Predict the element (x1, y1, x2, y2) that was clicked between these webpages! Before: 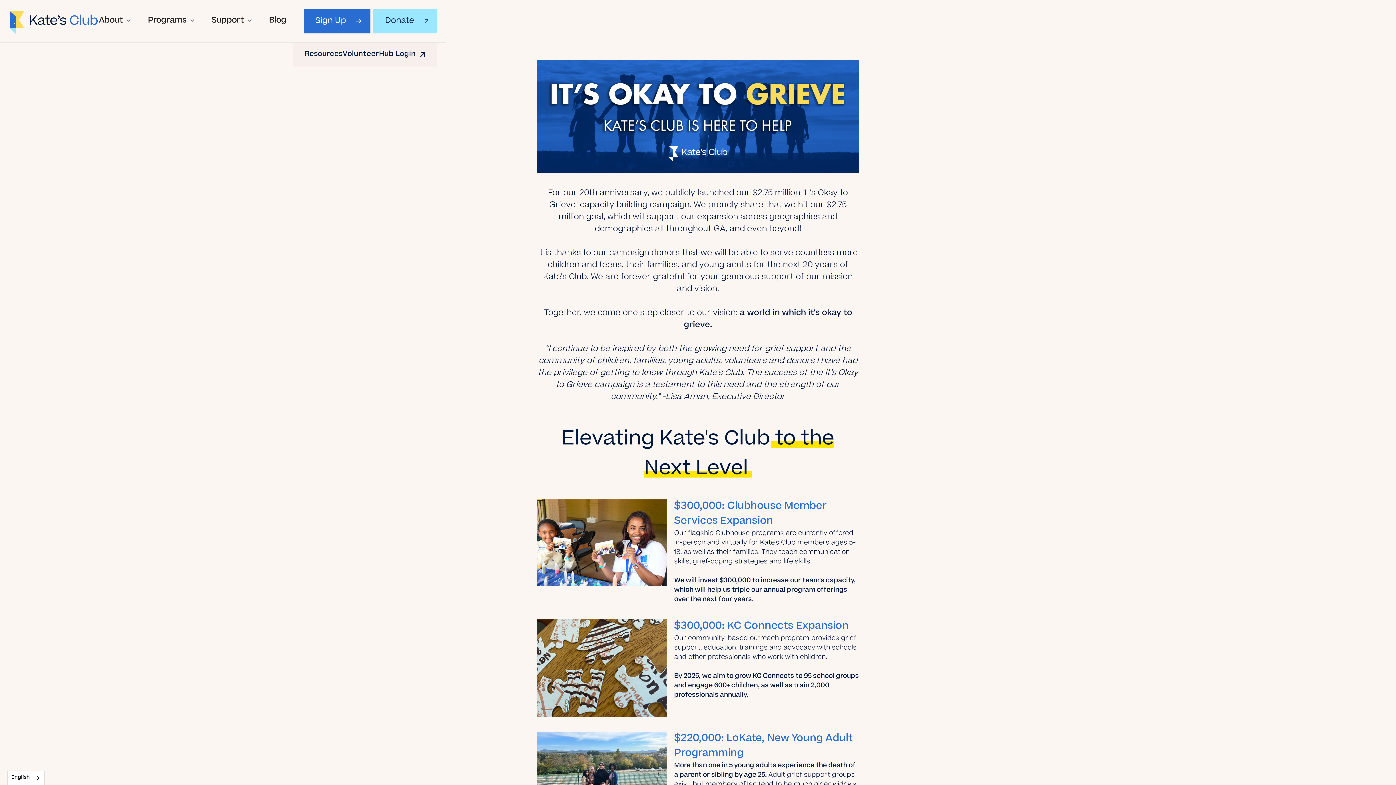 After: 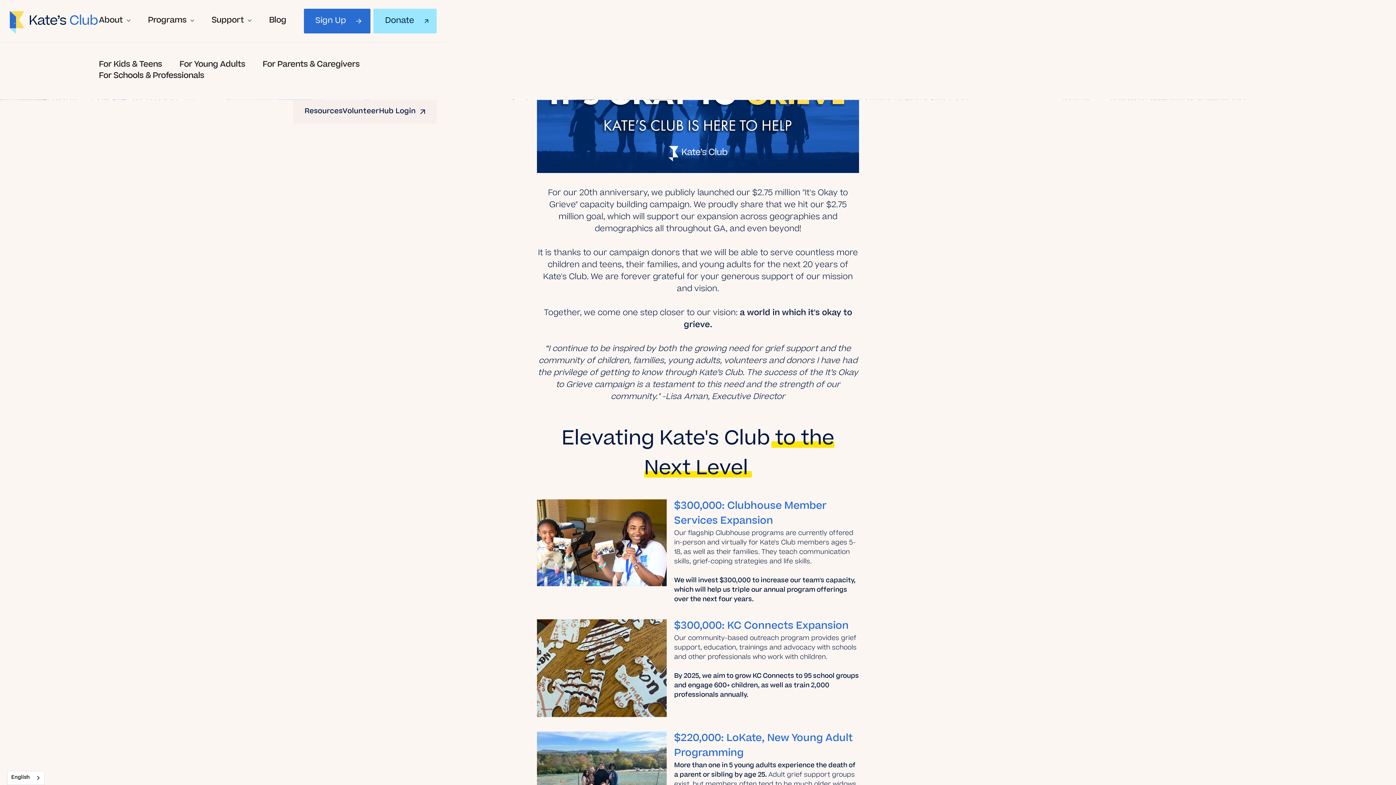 Action: label: Programs bbox: (148, 15, 194, 26)